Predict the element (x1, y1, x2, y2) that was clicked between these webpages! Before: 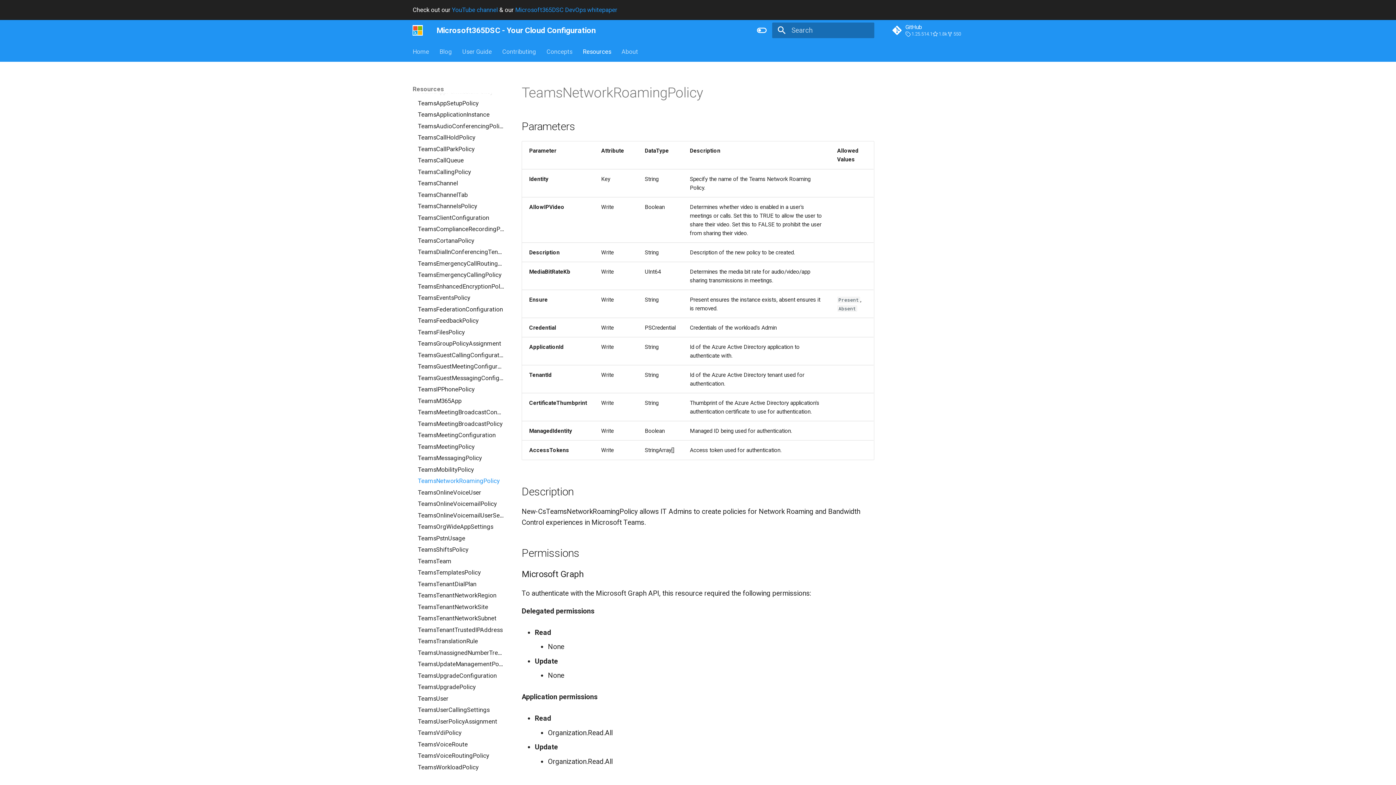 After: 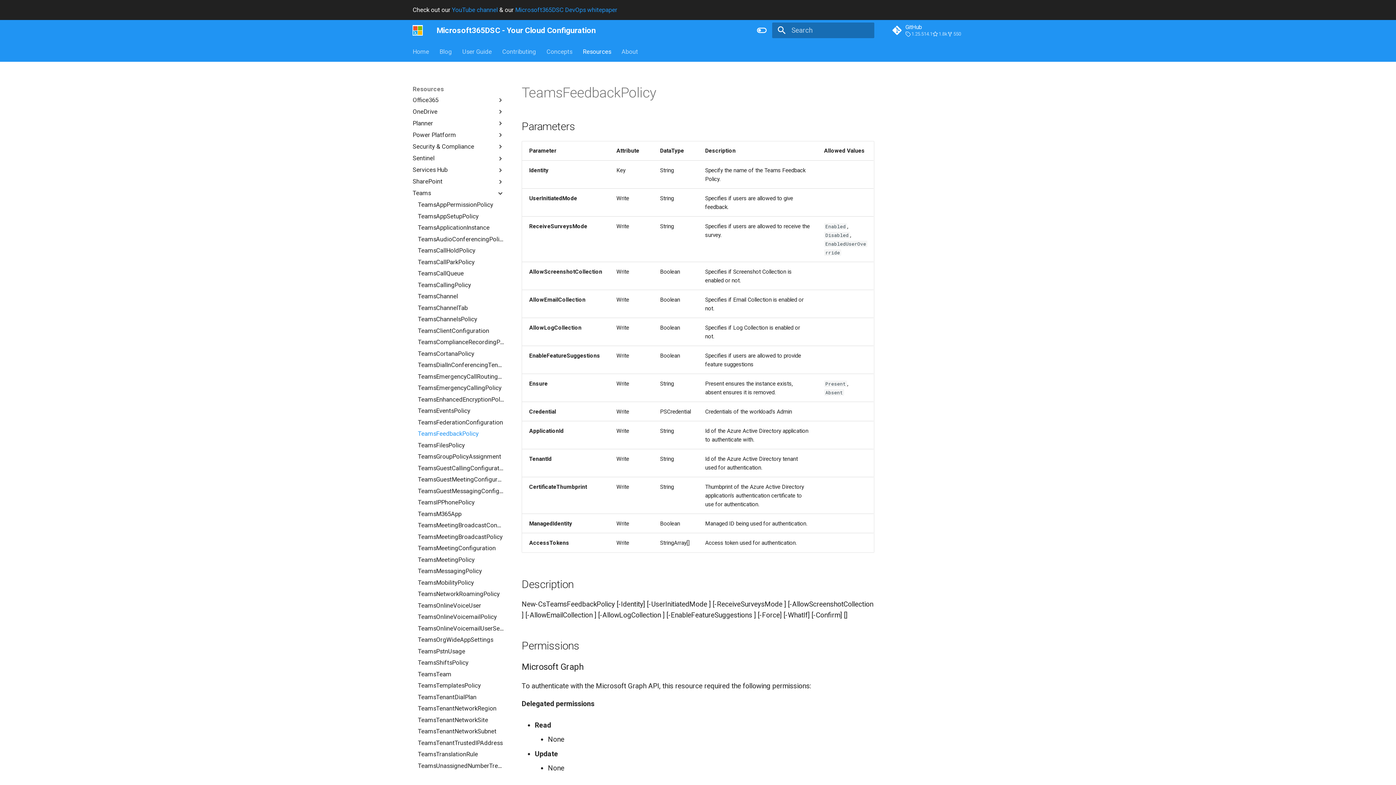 Action: bbox: (418, 317, 504, 324) label: TeamsFeedbackPolicy